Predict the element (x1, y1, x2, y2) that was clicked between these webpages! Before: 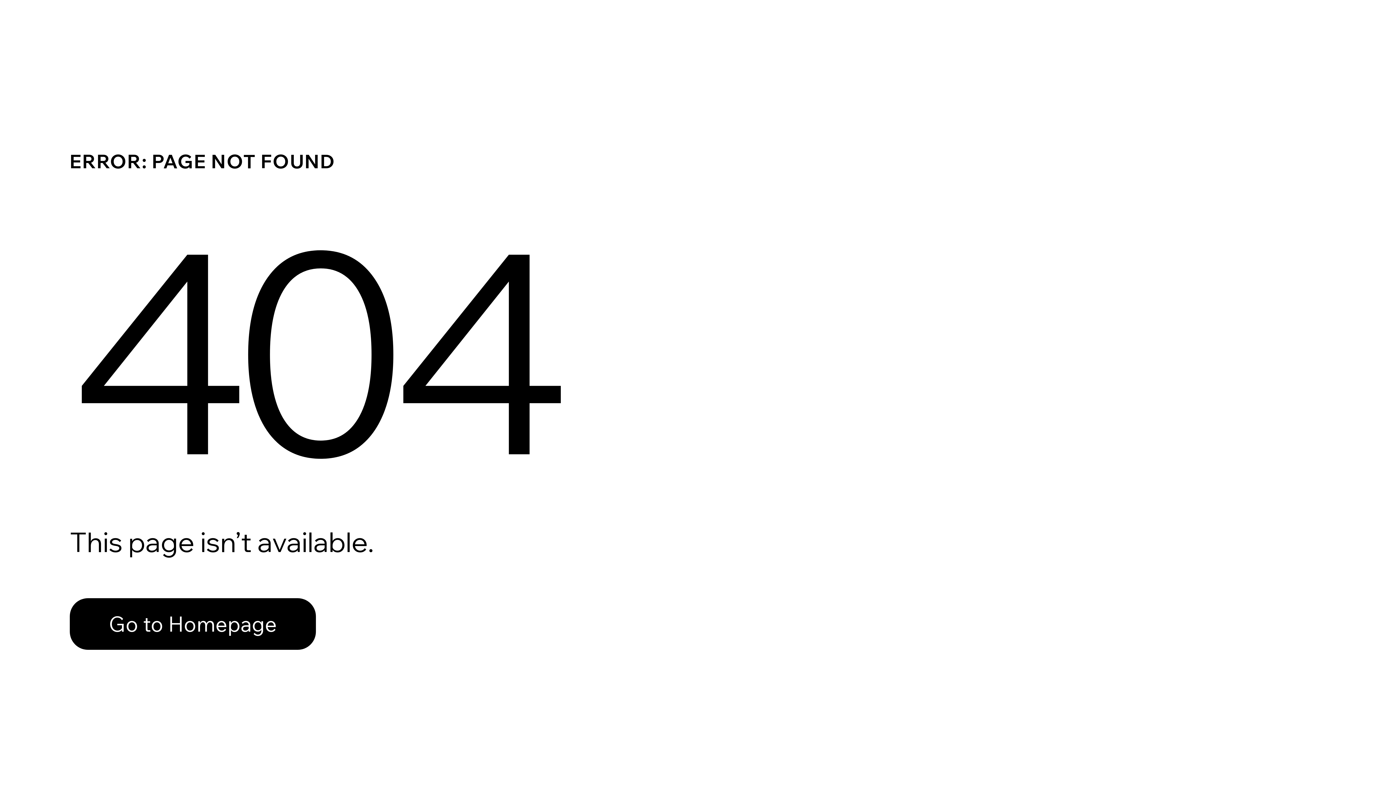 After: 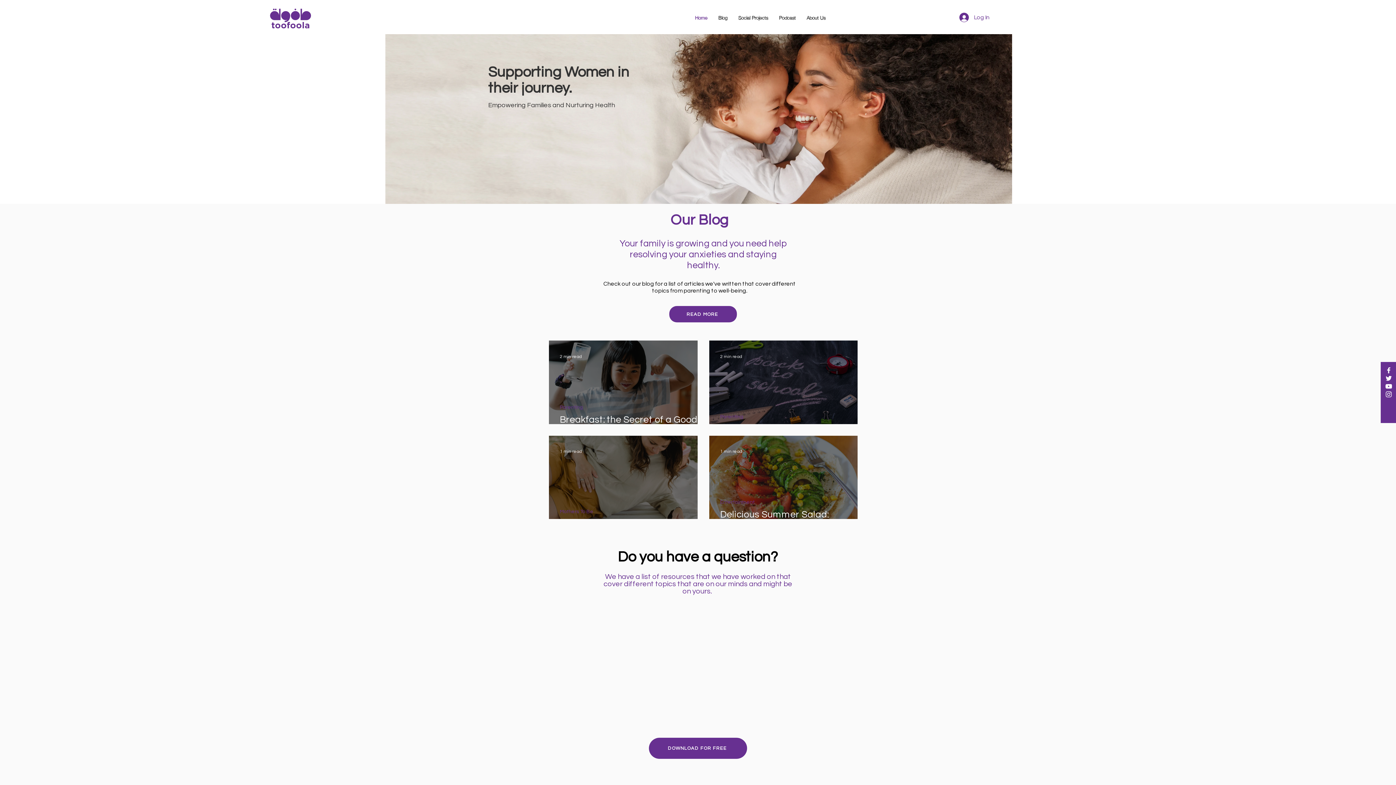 Action: label: Go to Homepage bbox: (69, 582, 768, 659)